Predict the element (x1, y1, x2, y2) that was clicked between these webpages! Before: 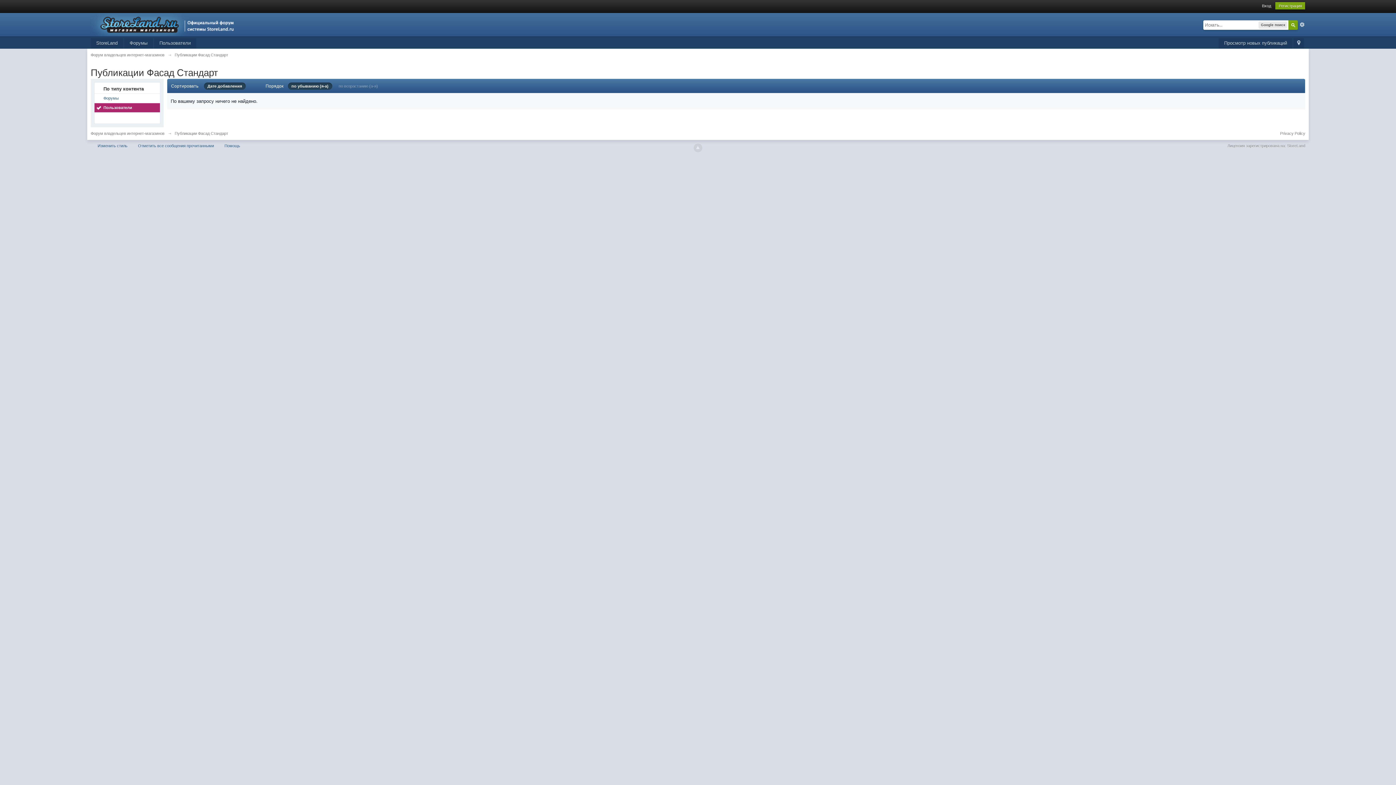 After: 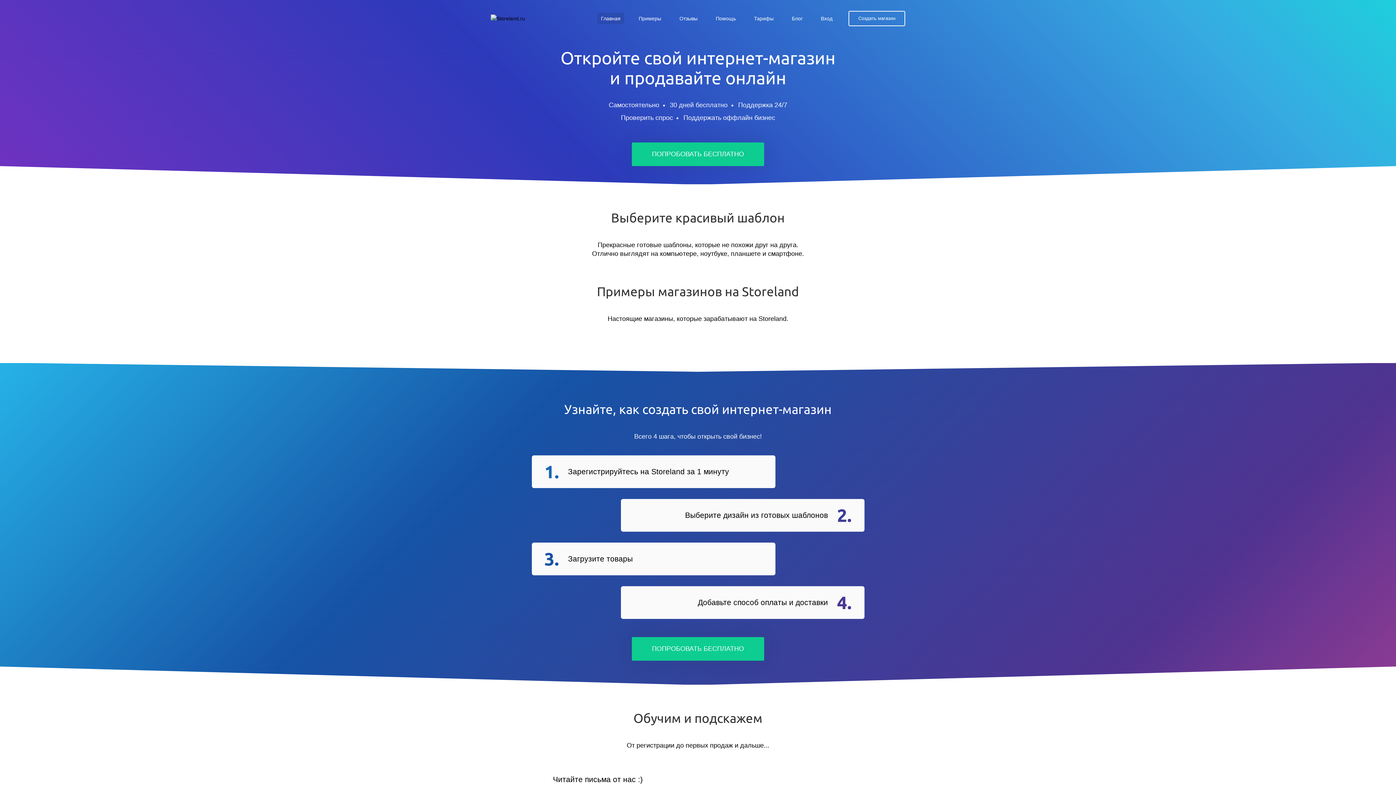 Action: label: StoreLand bbox: (90, 38, 123, 48)